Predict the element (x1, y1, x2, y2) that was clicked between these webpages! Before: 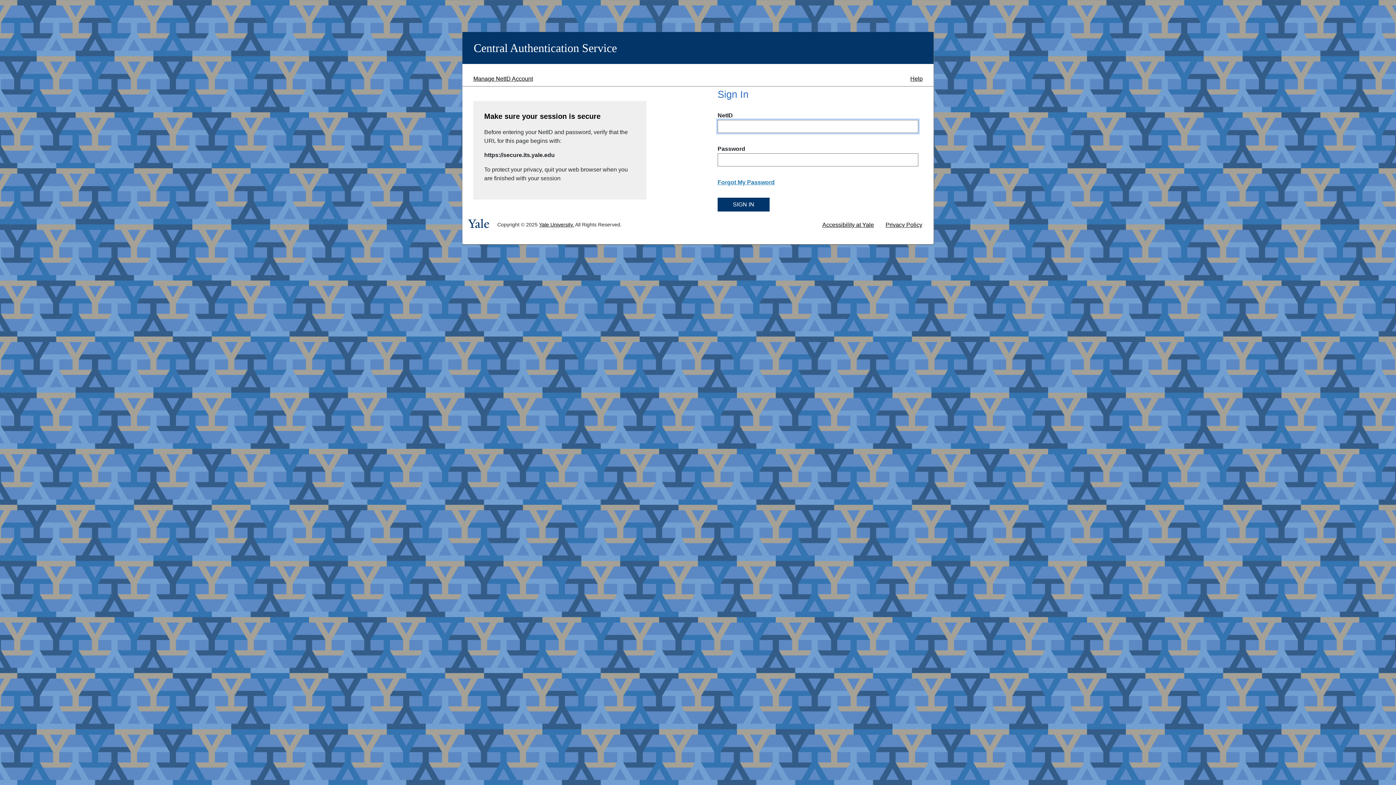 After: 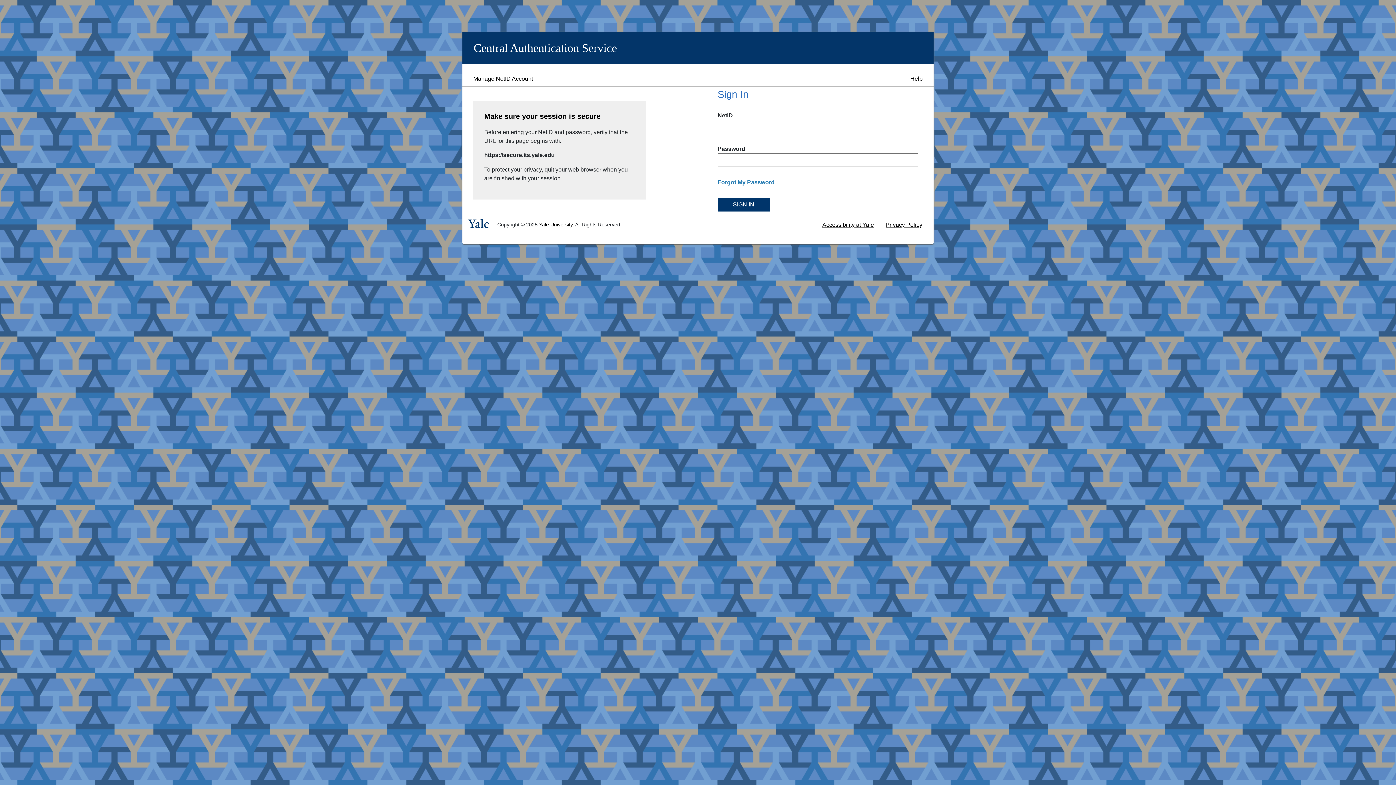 Action: bbox: (880, 218, 928, 231) label: Privacy Policy